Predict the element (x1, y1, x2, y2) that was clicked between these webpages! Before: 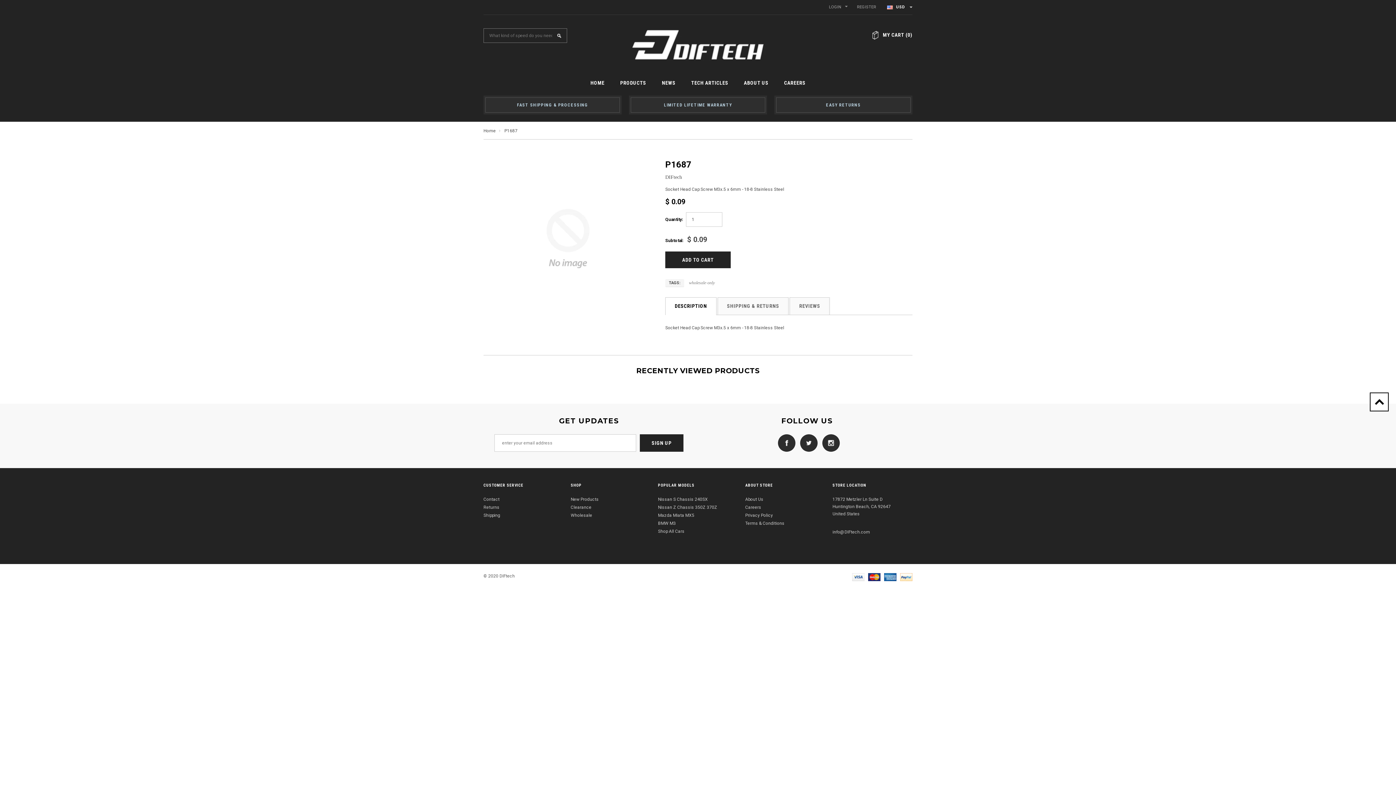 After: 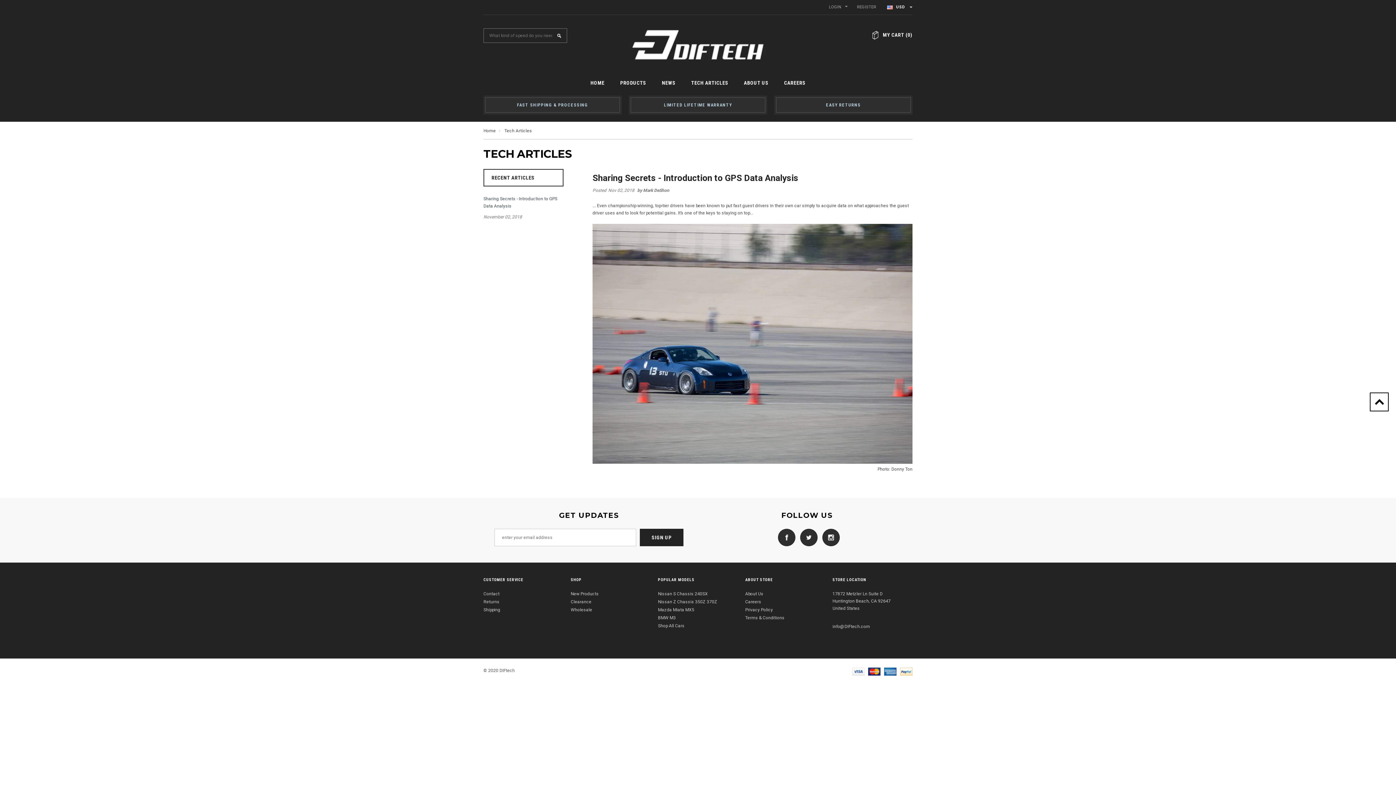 Action: label: TECH ARTICLES bbox: (691, 79, 728, 86)